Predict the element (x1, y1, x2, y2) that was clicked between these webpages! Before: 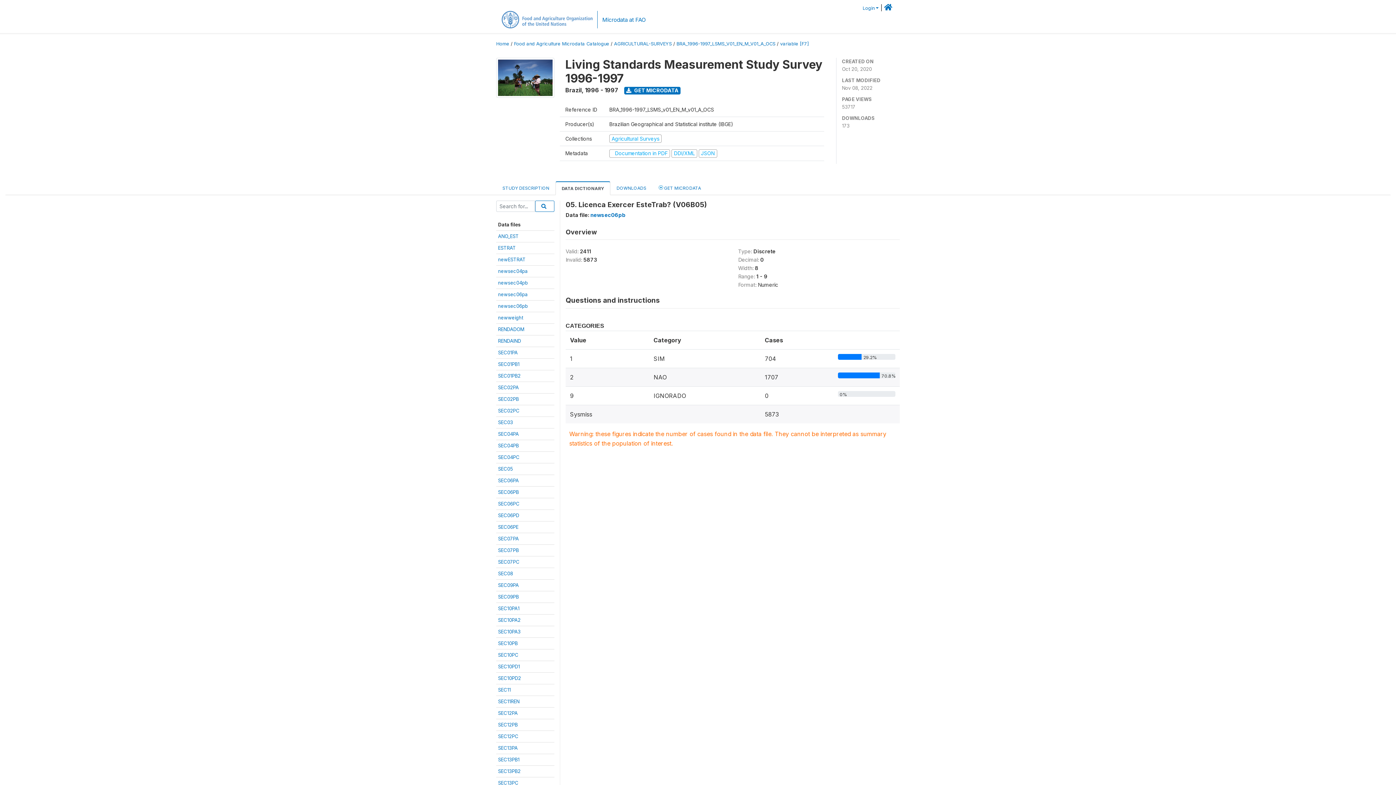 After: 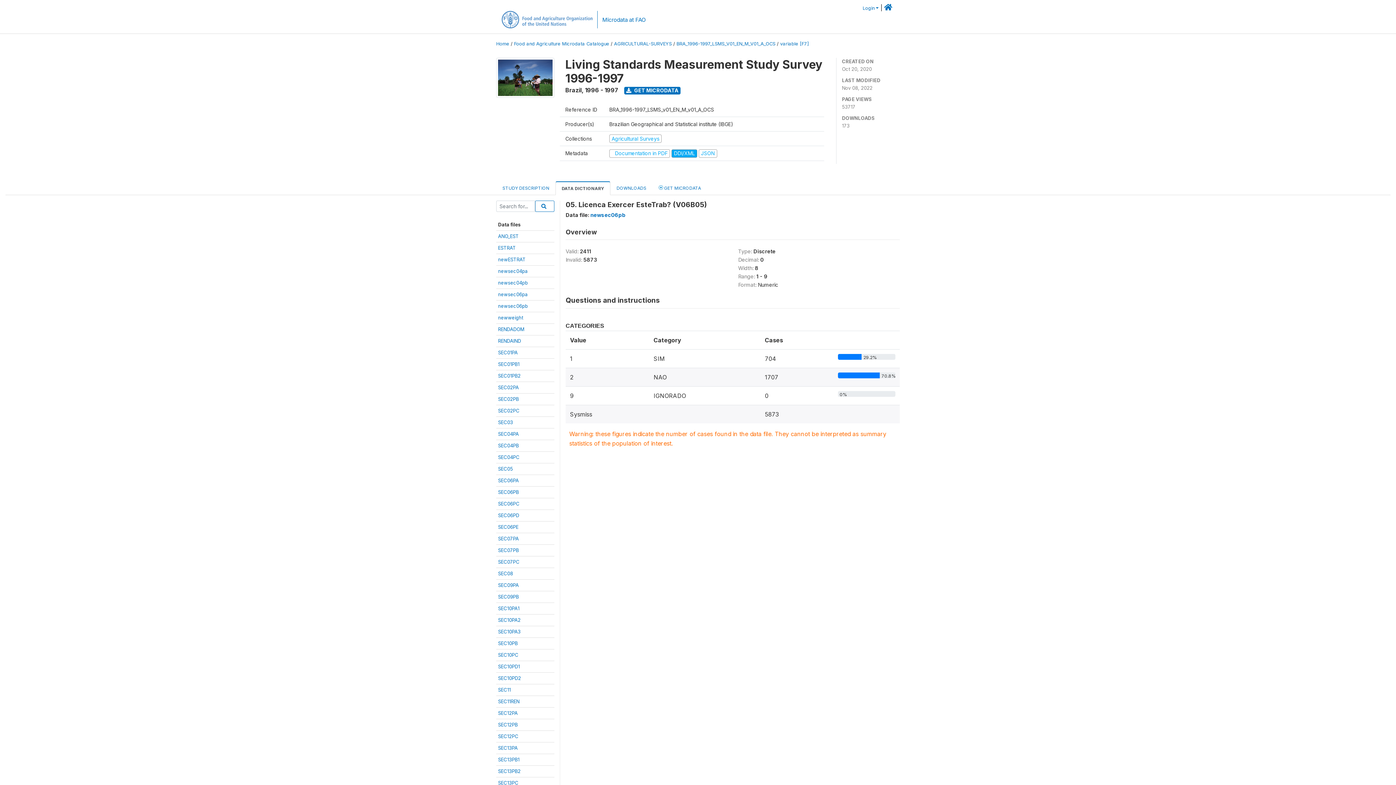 Action: label: DDI/XML  bbox: (671, 150, 698, 156)